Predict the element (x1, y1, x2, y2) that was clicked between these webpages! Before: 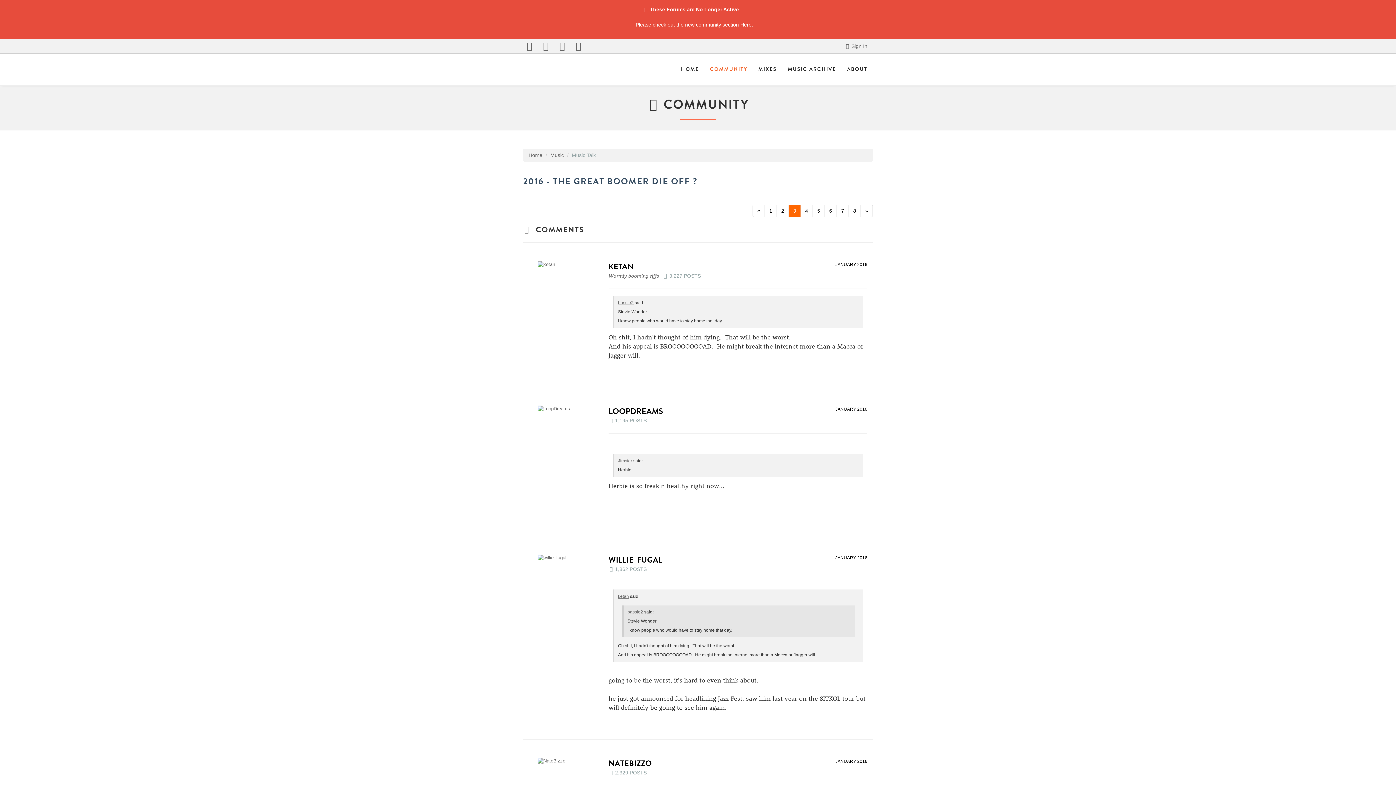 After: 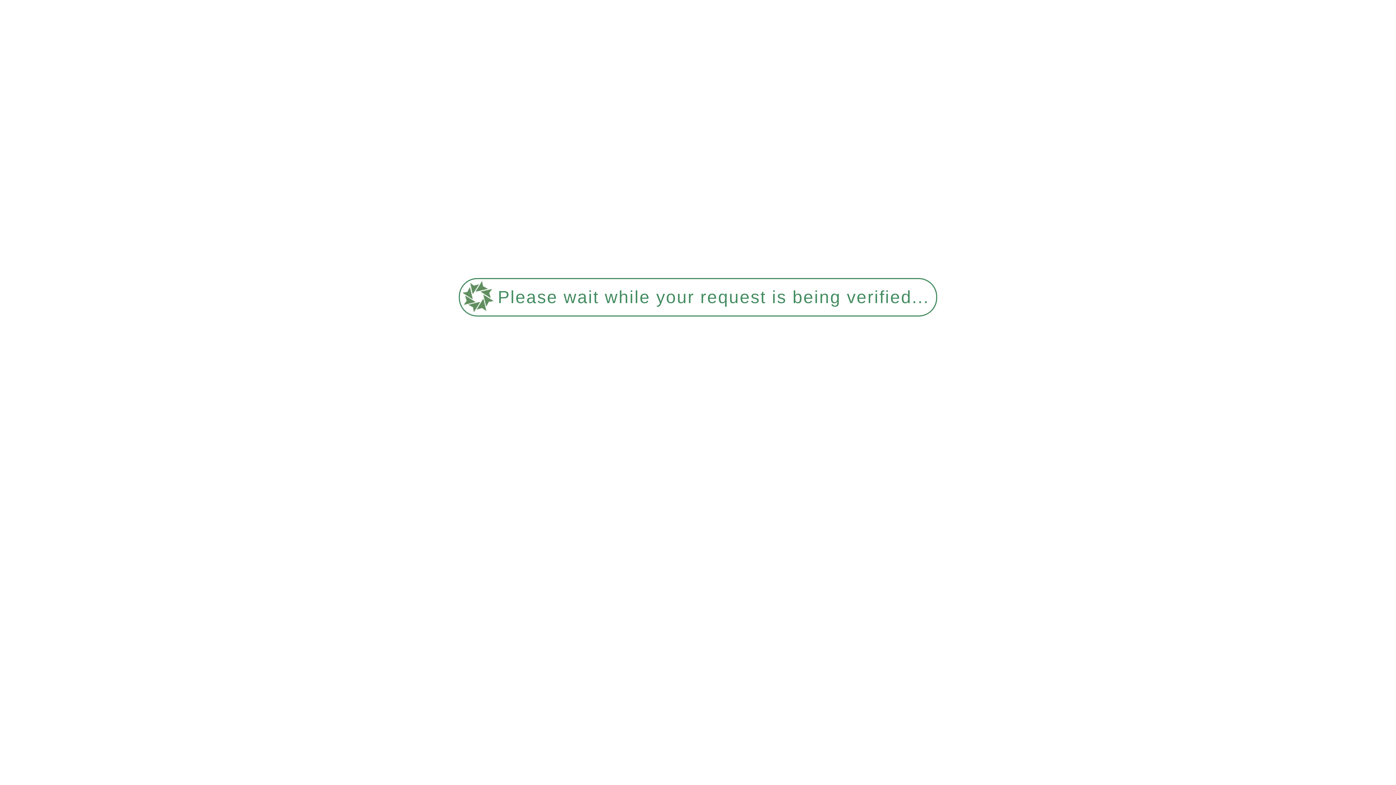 Action: label: 2 bbox: (776, 204, 789, 217)